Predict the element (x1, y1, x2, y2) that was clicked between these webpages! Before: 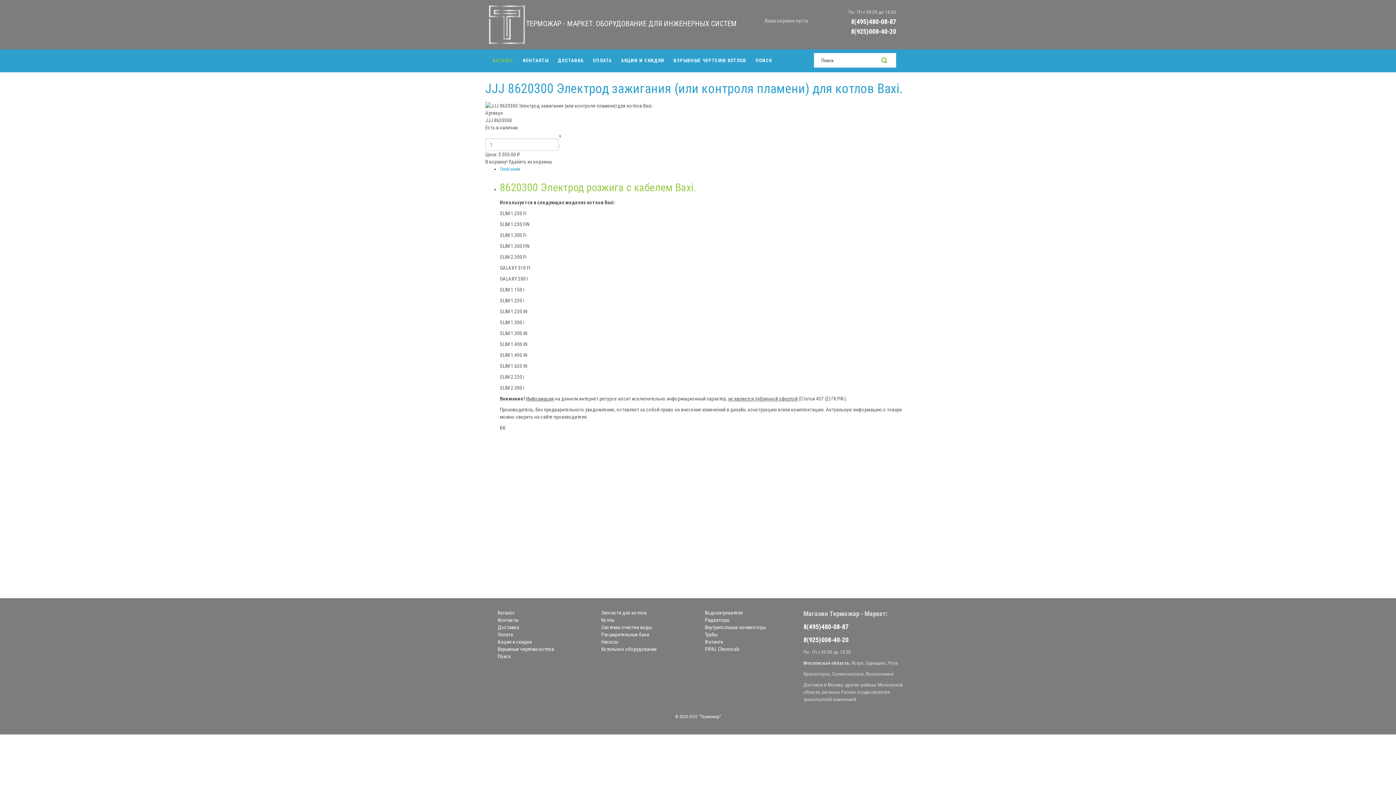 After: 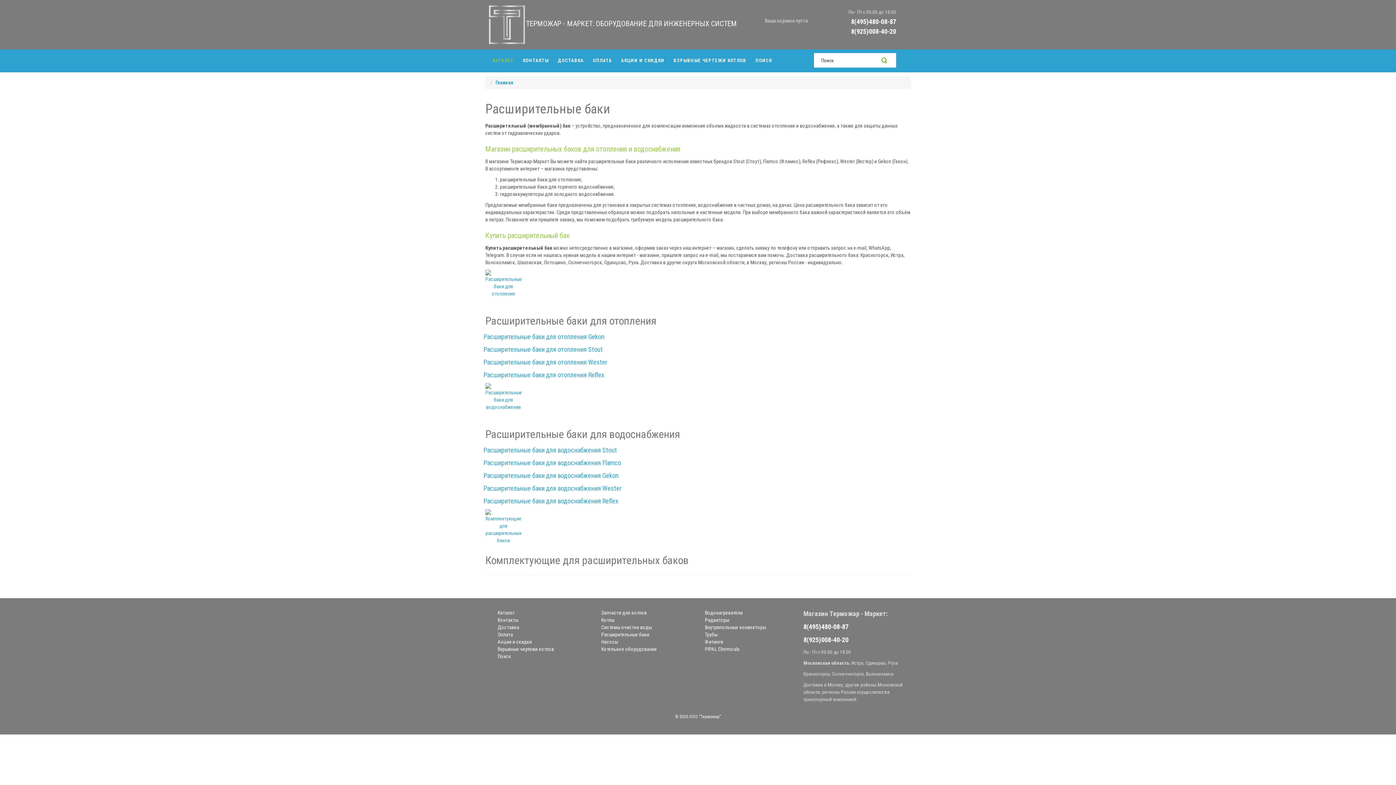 Action: bbox: (601, 632, 649, 637) label: Расширительные баки